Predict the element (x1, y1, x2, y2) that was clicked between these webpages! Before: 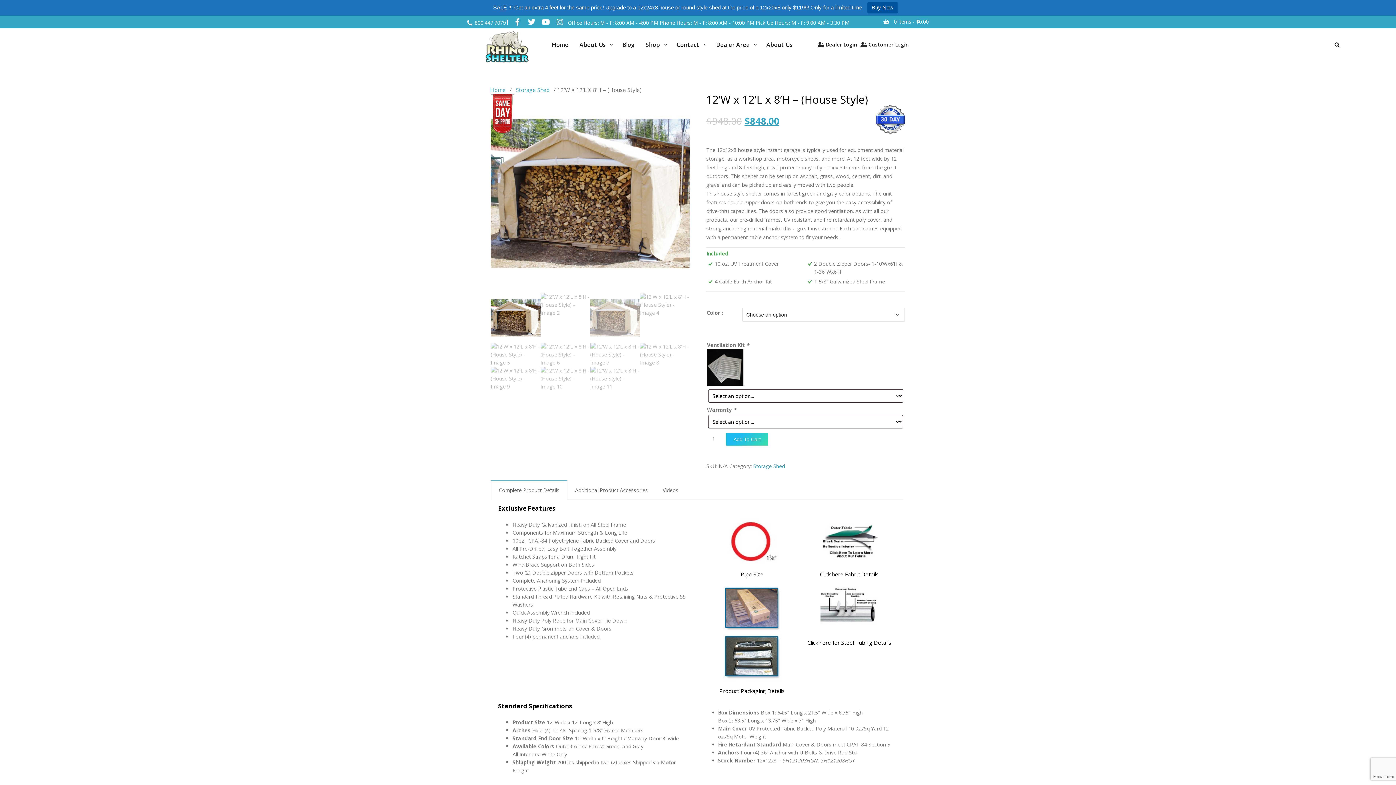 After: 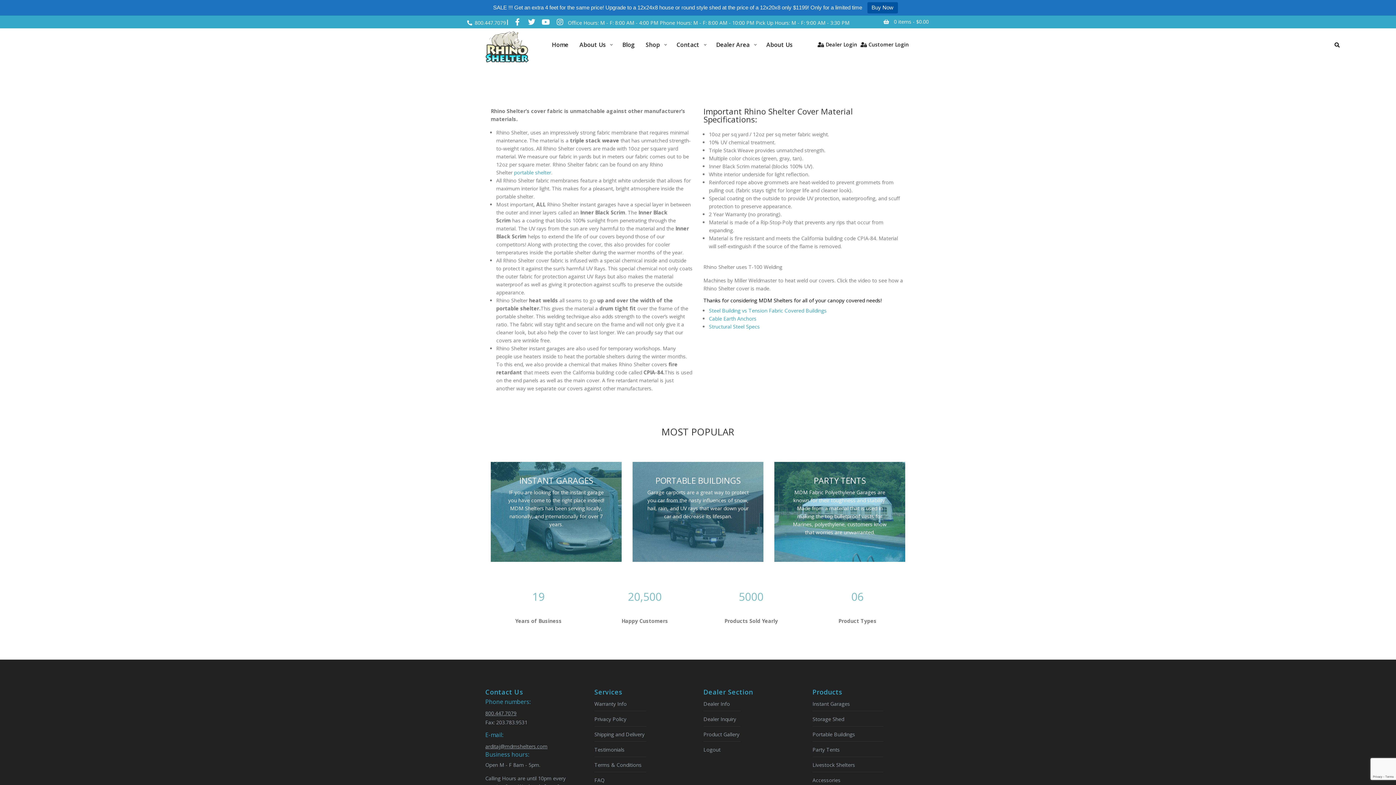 Action: bbox: (820, 545, 878, 552)